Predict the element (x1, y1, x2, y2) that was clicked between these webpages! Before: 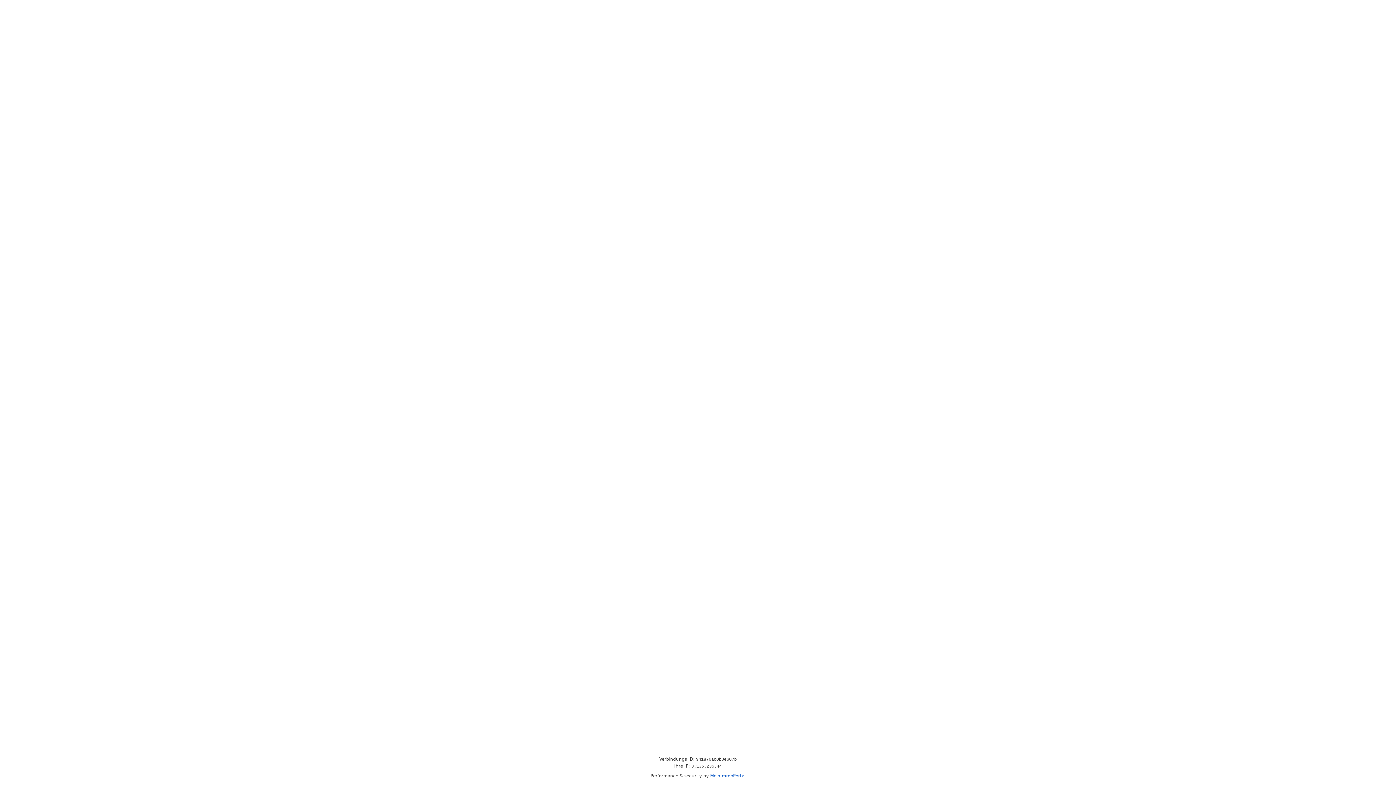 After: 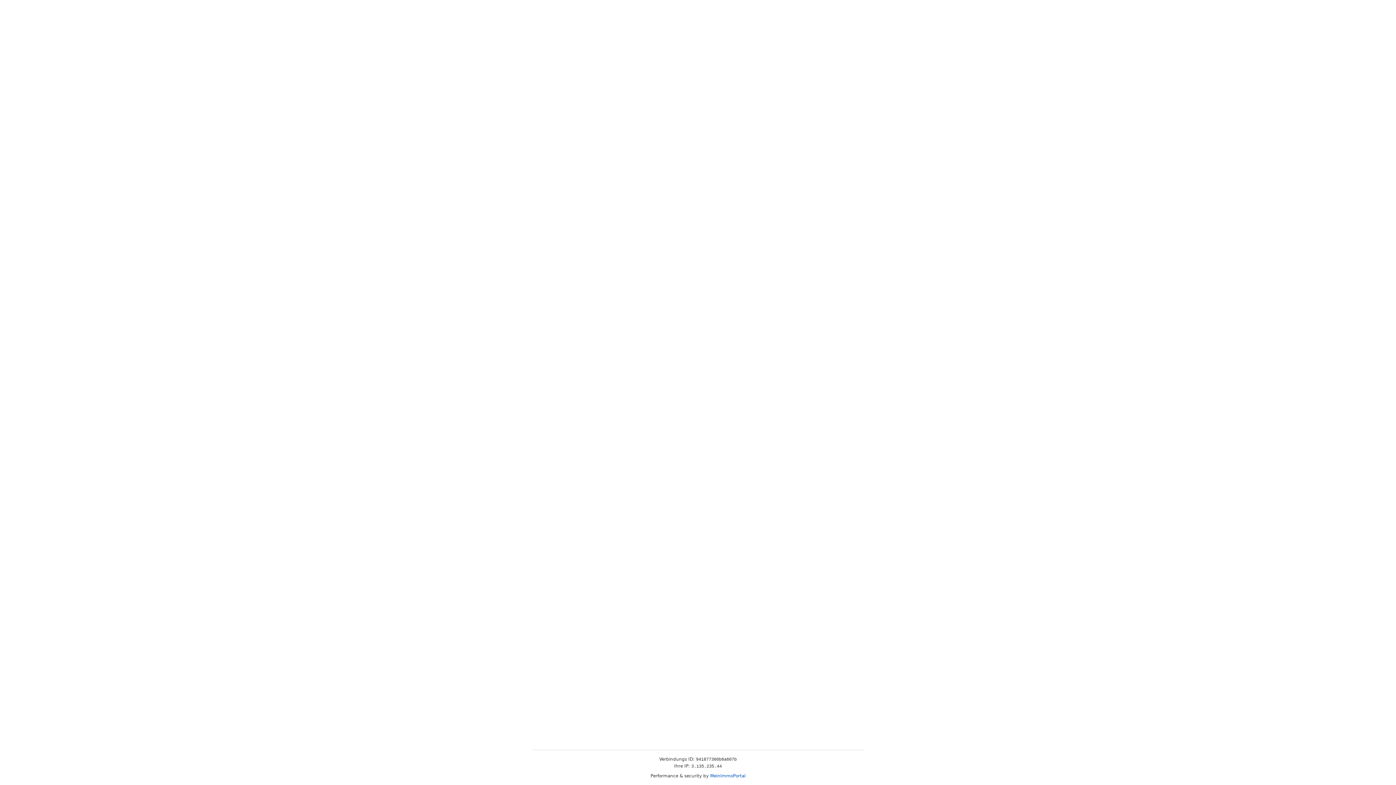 Action: label: MeinImmoPortal bbox: (710, 773, 745, 778)